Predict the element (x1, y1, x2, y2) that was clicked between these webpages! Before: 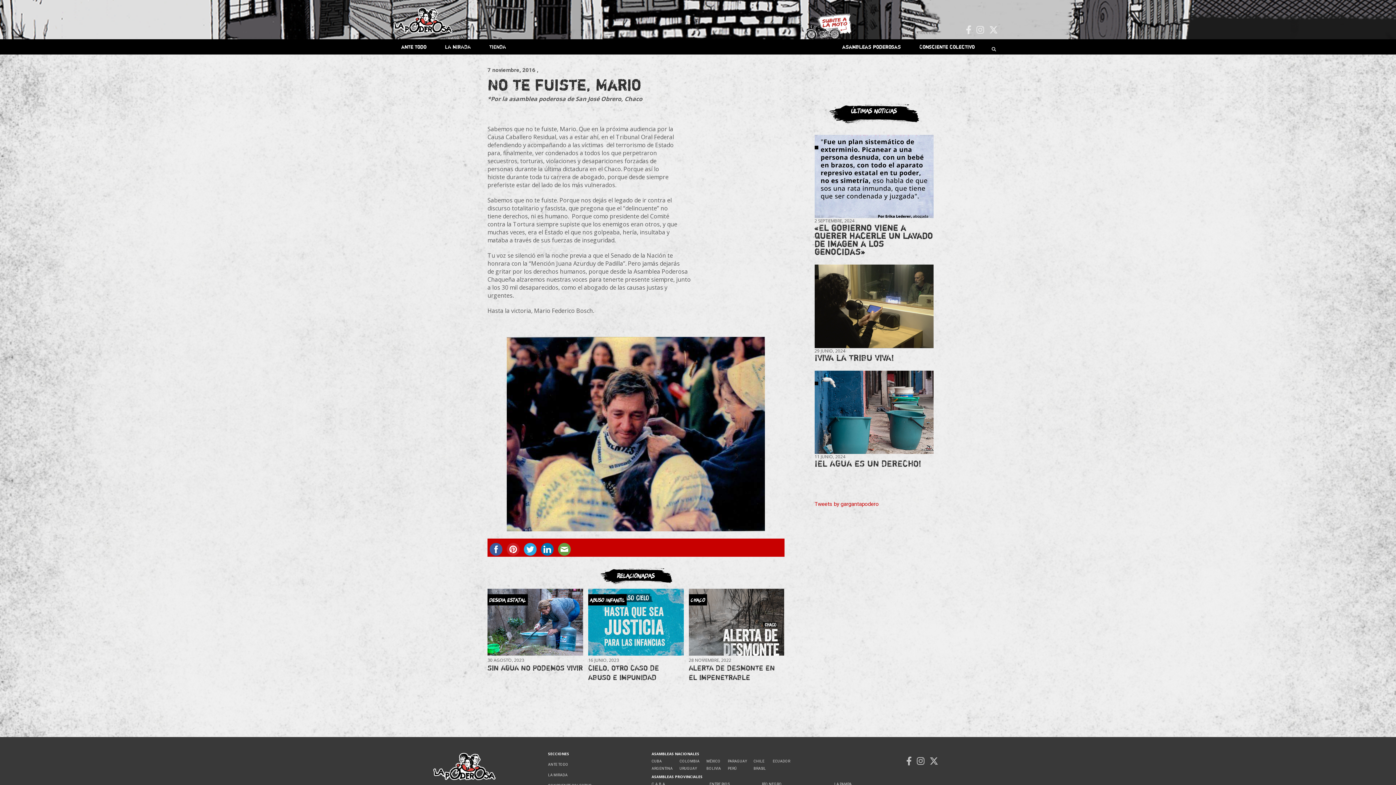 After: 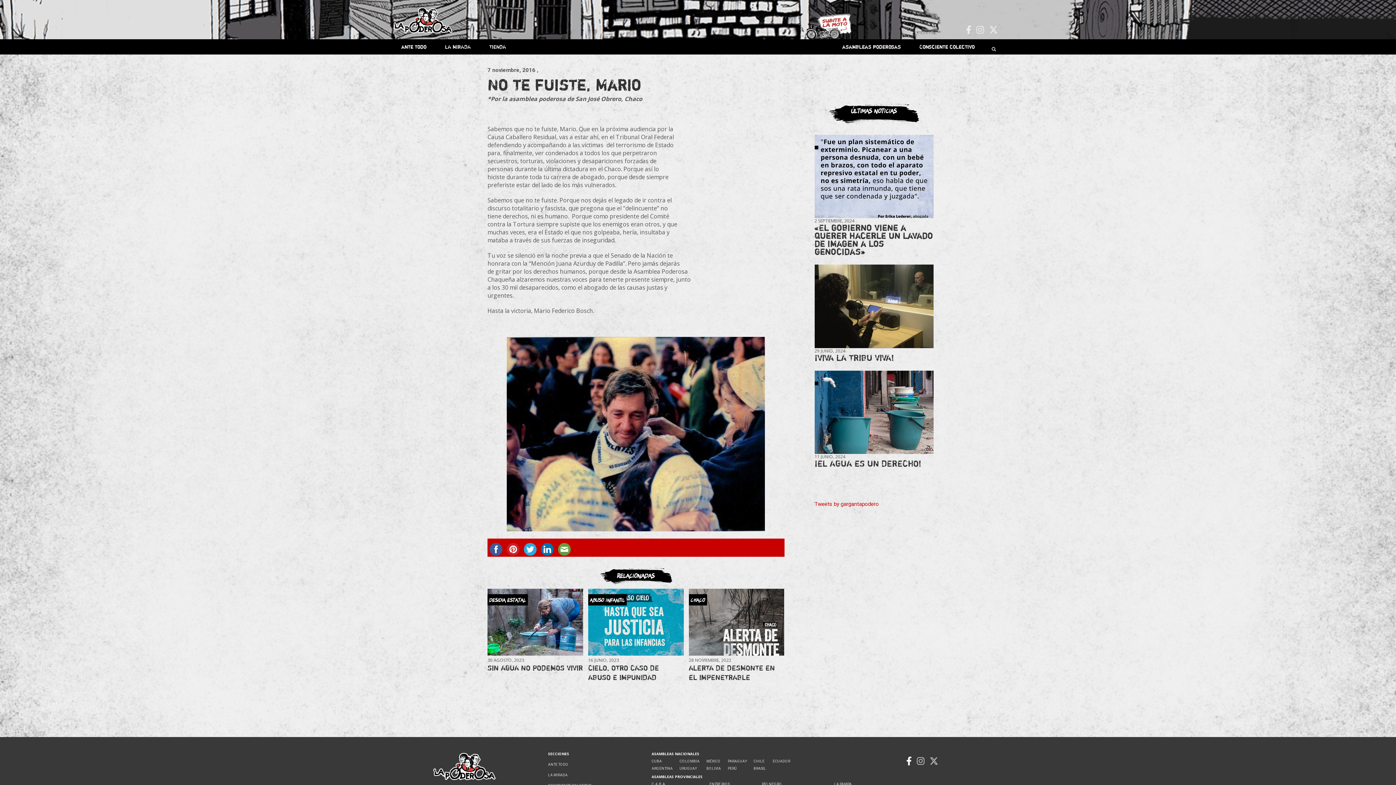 Action: bbox: (906, 757, 912, 765)